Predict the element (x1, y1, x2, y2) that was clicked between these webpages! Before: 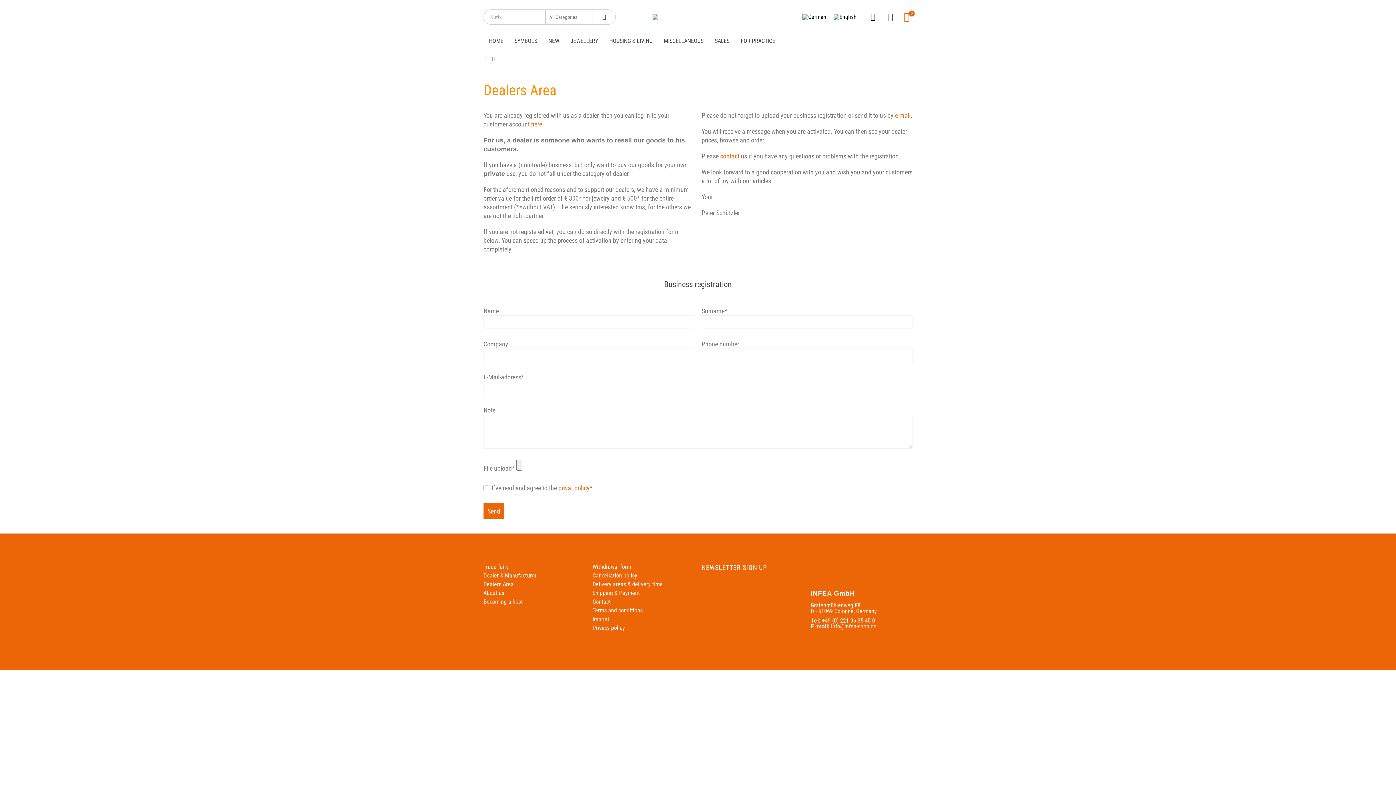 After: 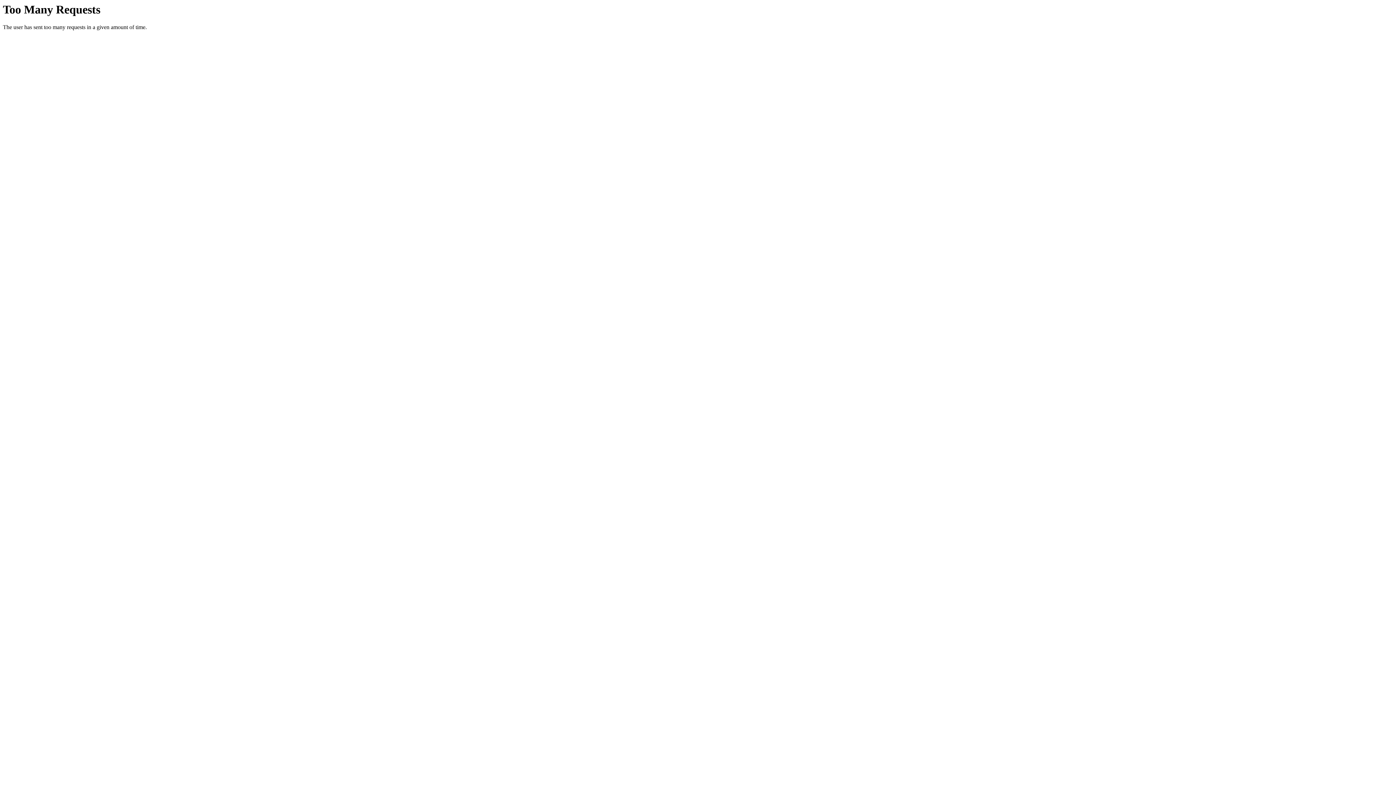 Action: bbox: (483, 34, 508, 47) label: HOME